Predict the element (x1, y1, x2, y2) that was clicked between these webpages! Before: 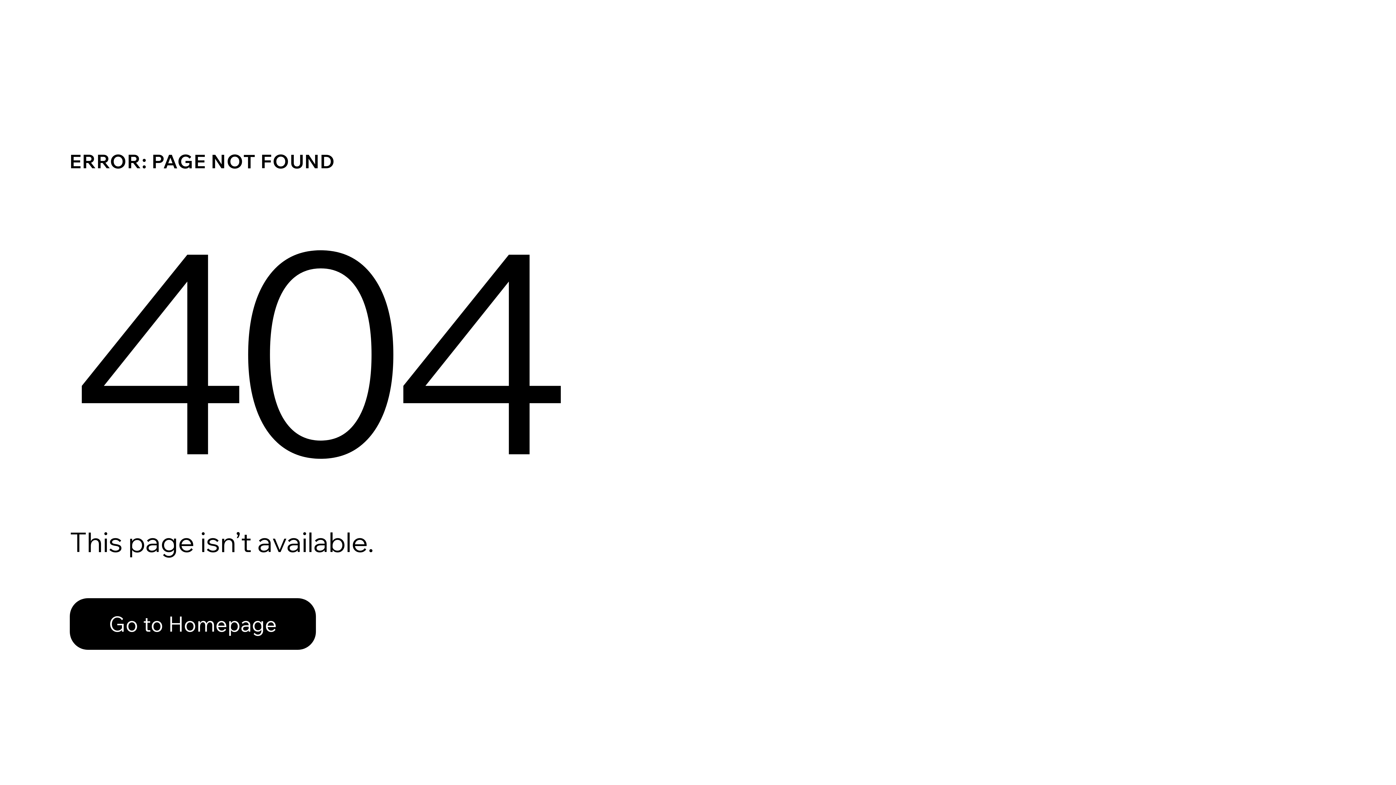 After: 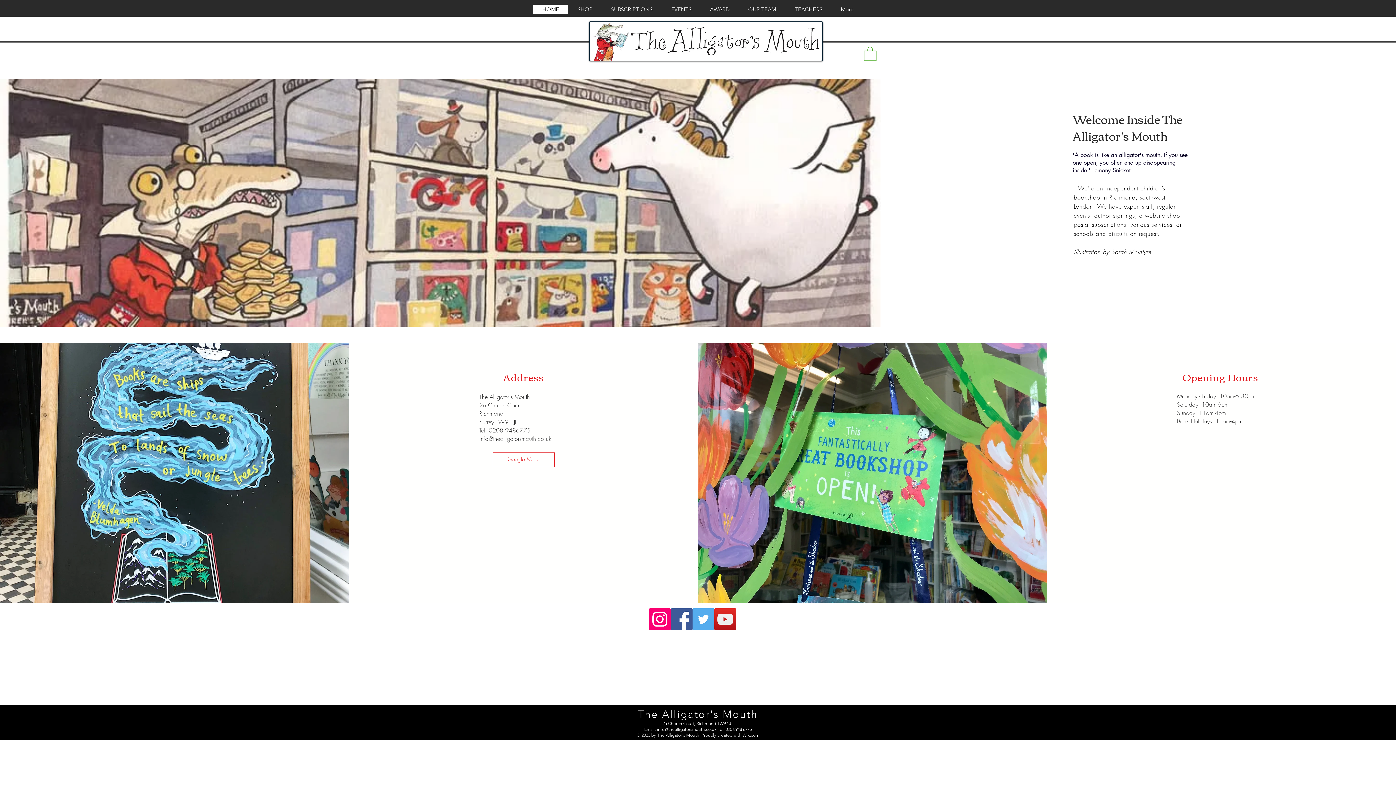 Action: bbox: (69, 598, 316, 650) label: Go to Homepage